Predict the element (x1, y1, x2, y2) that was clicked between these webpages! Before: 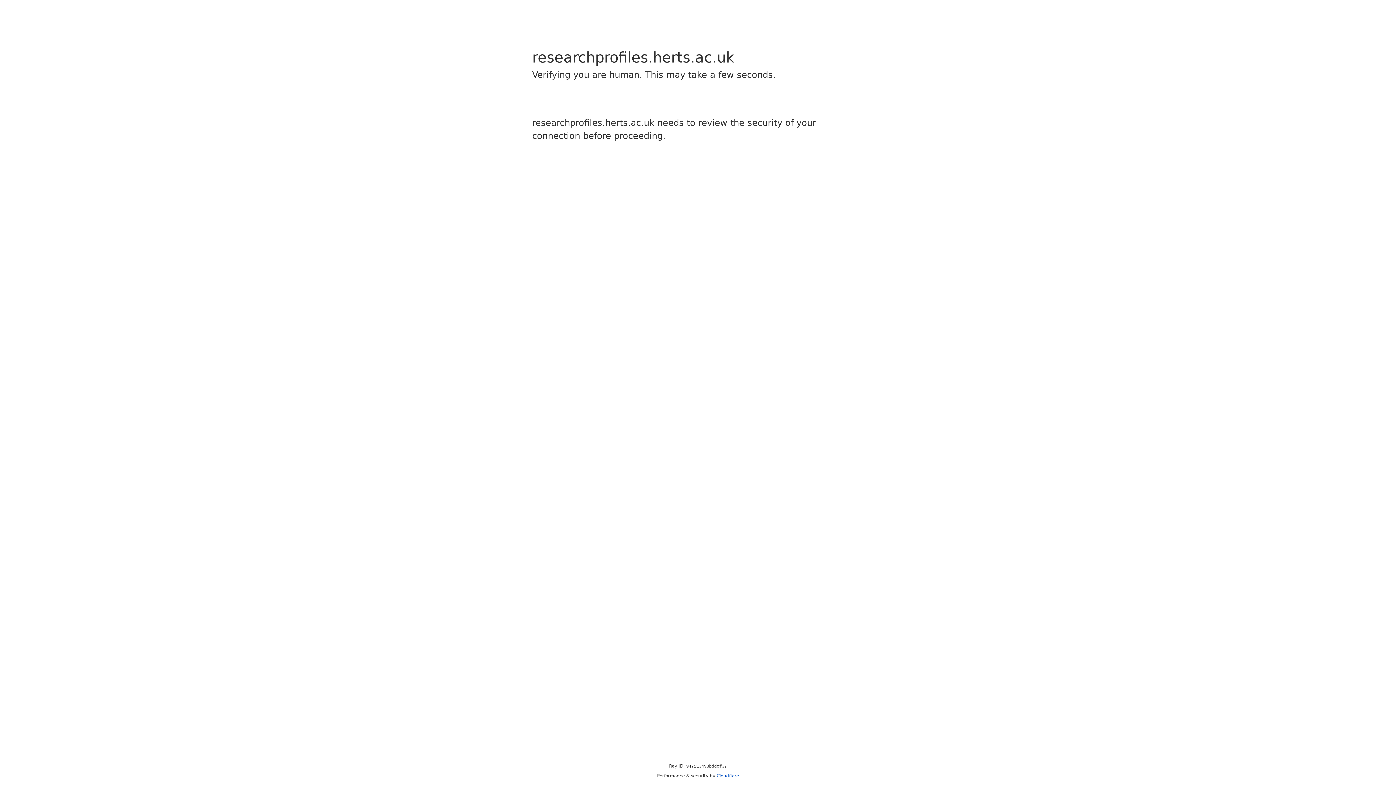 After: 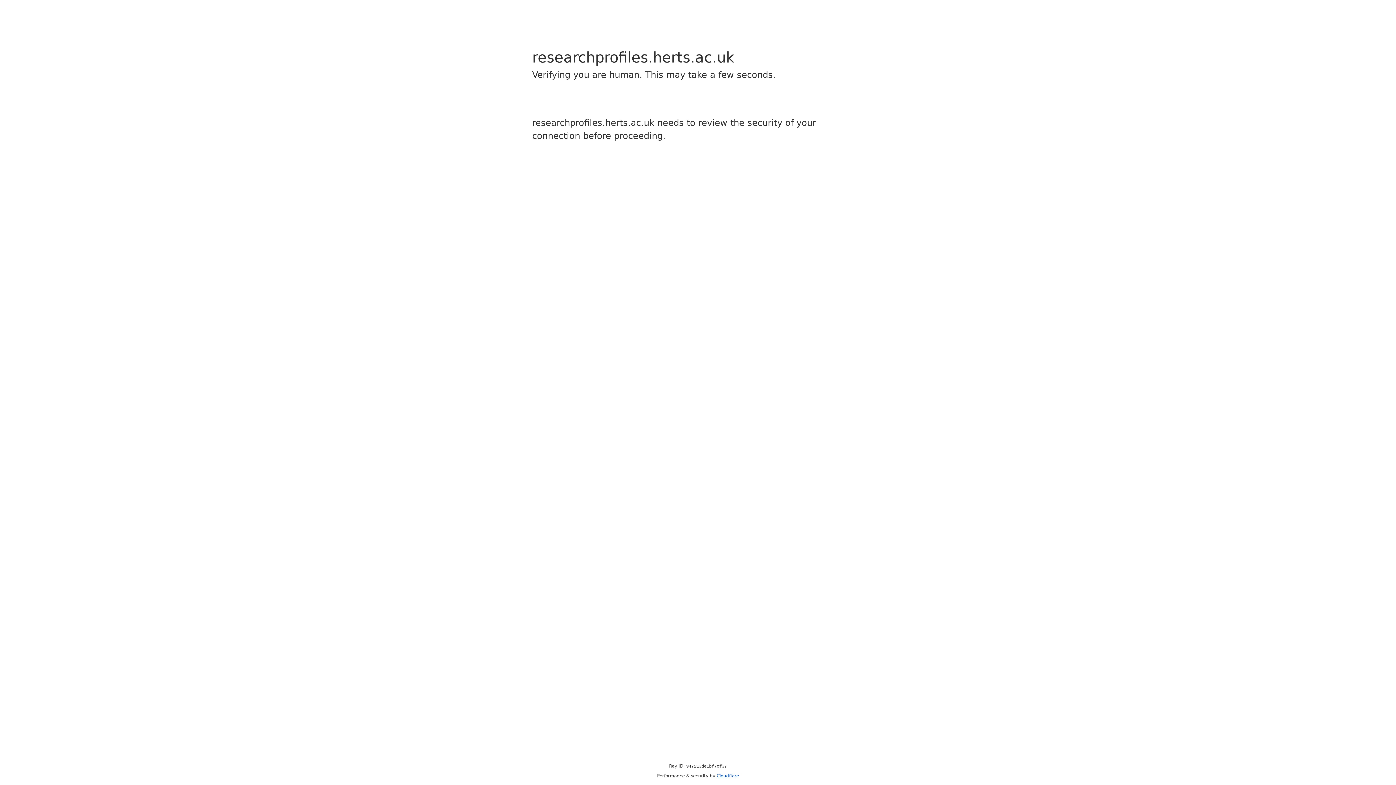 Action: label: Cloudflare bbox: (716, 773, 739, 778)